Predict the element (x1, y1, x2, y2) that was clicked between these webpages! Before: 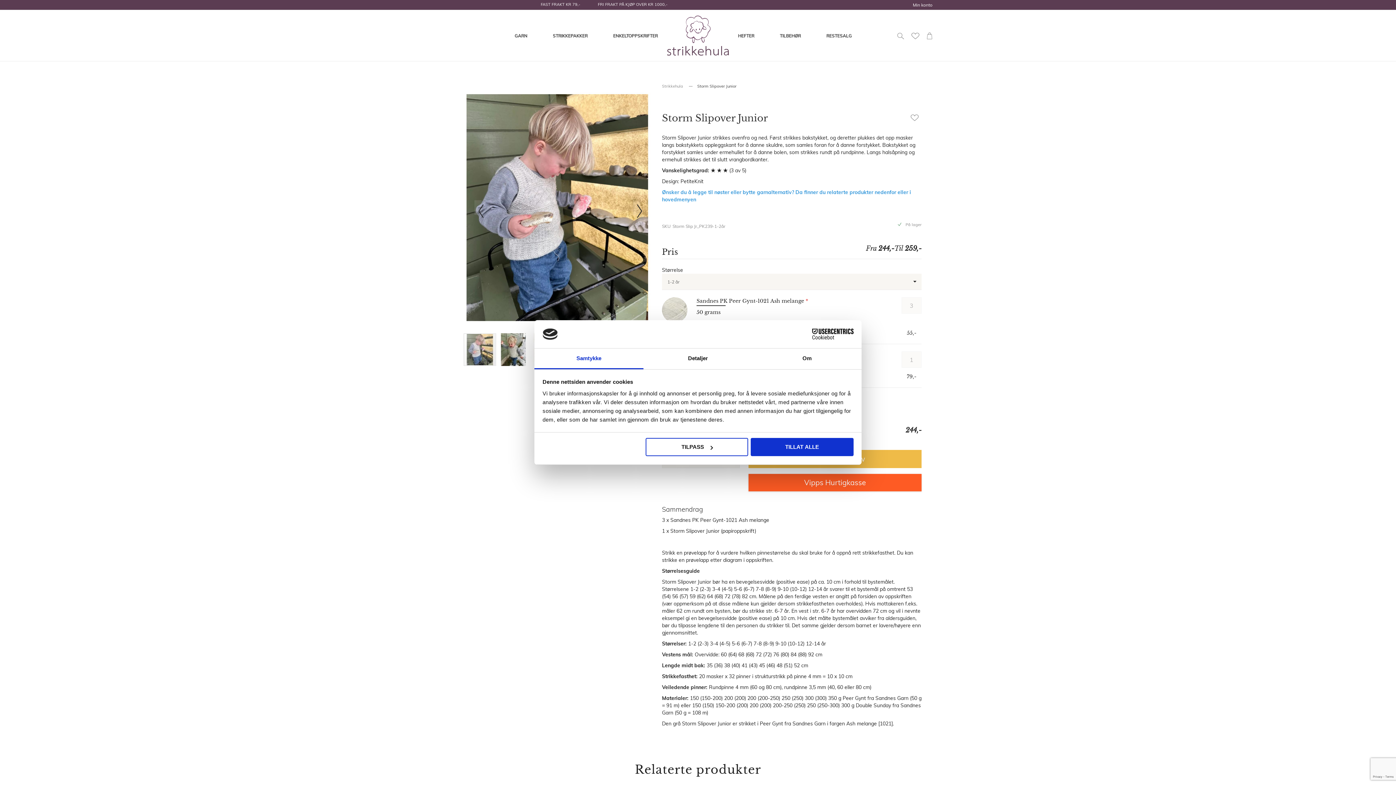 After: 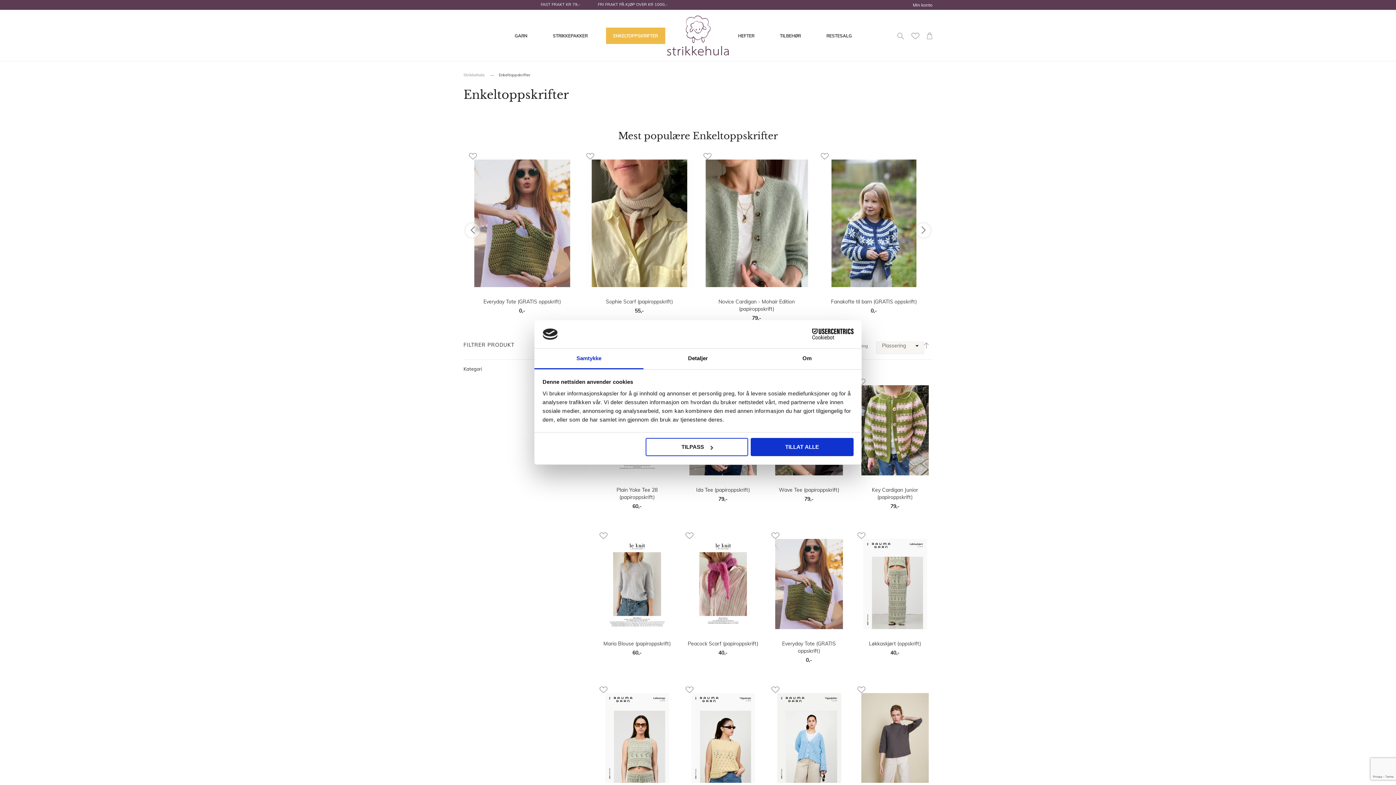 Action: label: ENKELTOPPSKRIFTER bbox: (606, 27, 665, 43)